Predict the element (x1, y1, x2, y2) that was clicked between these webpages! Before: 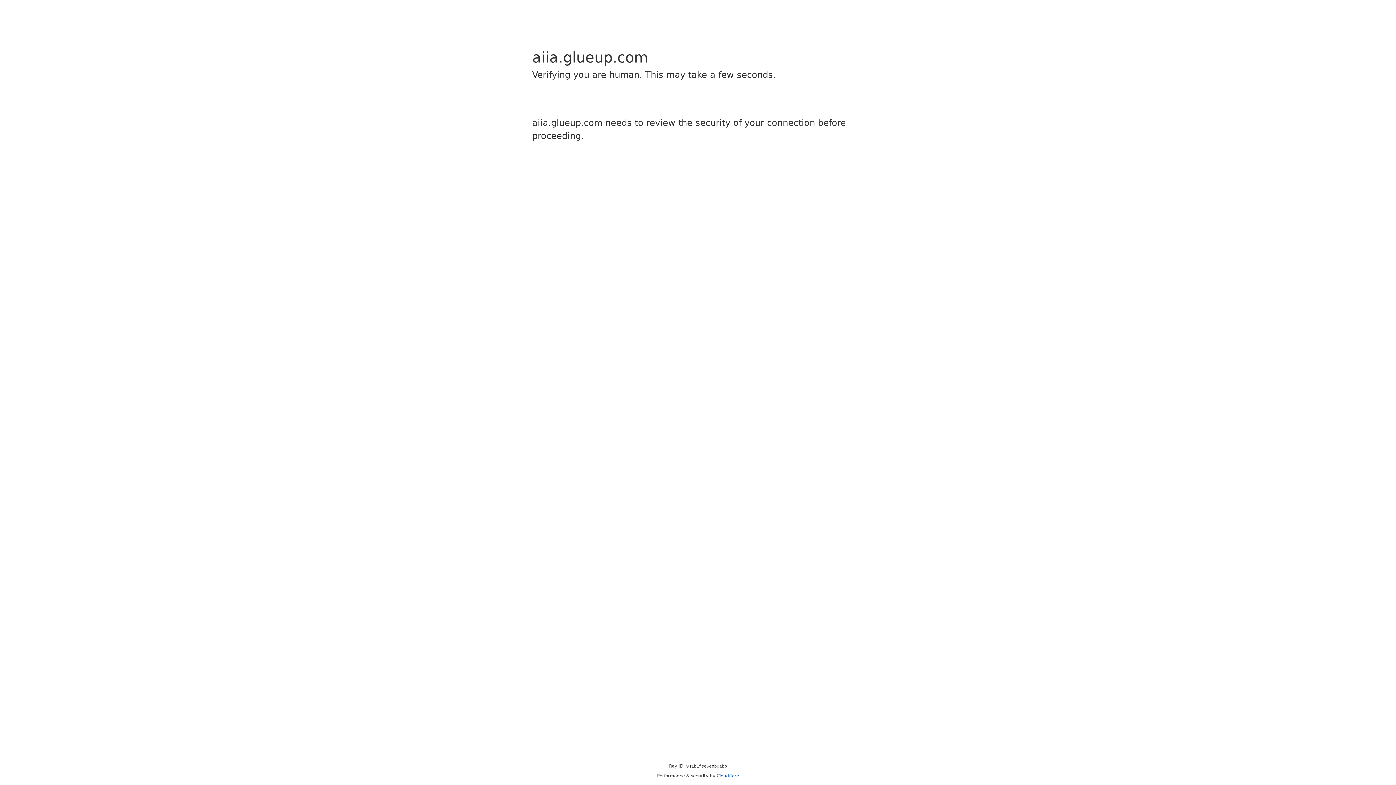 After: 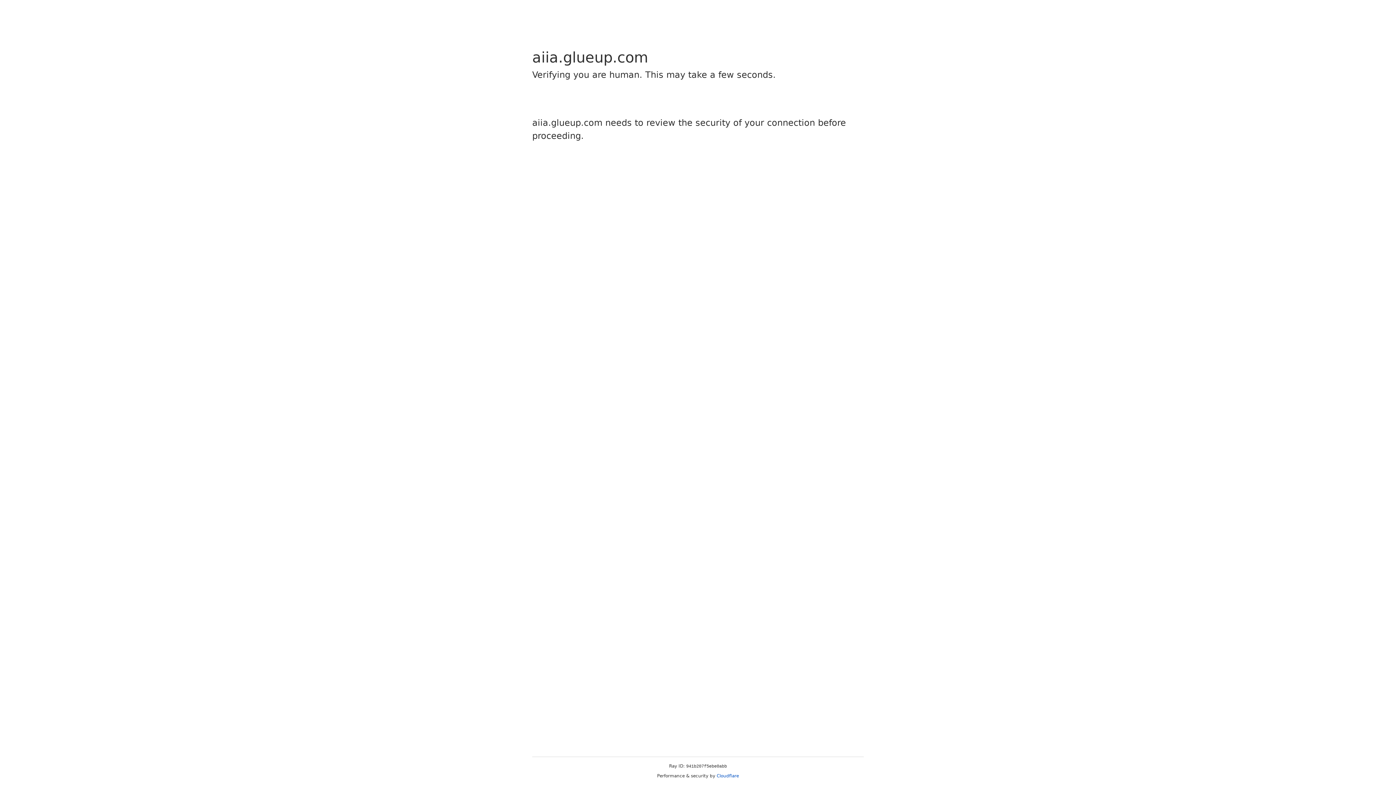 Action: label: Cloudflare bbox: (716, 773, 739, 778)